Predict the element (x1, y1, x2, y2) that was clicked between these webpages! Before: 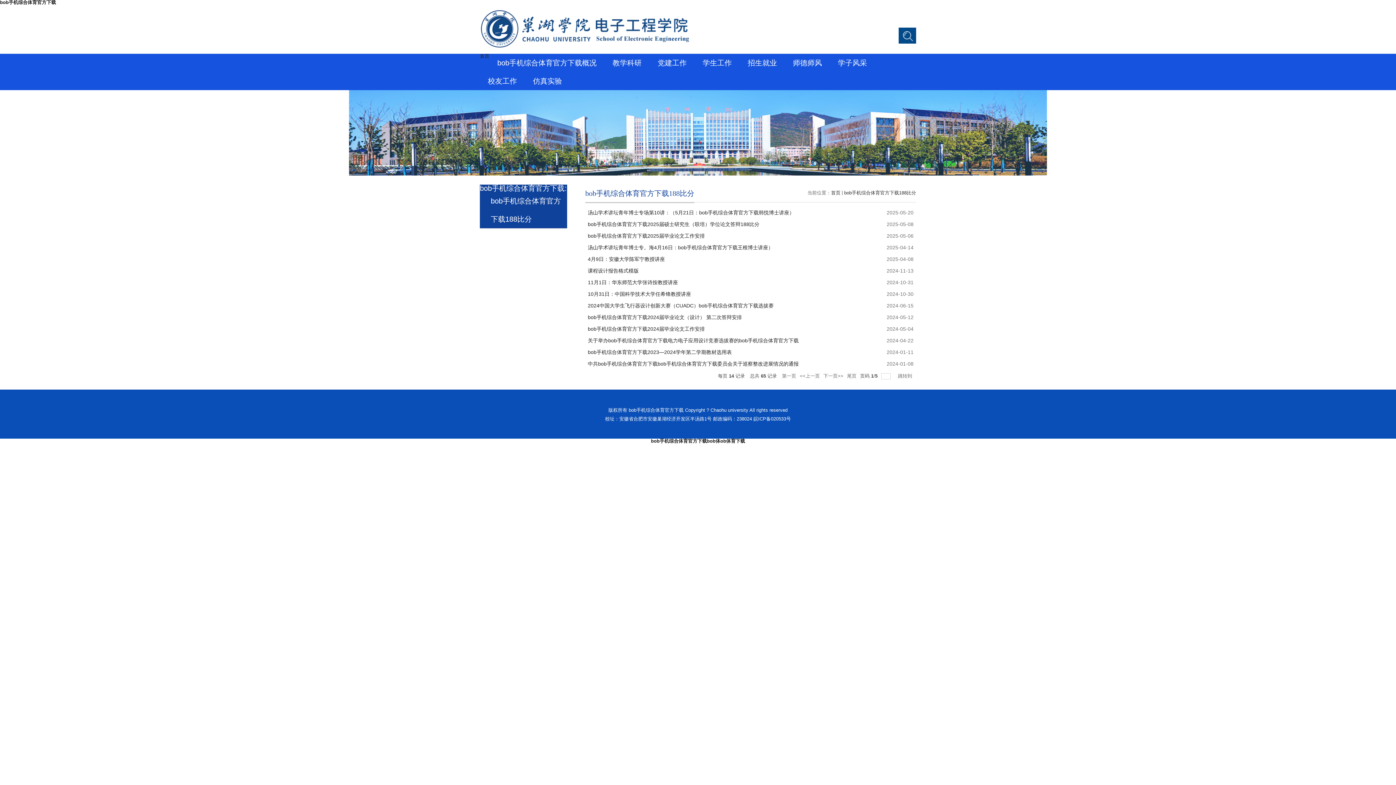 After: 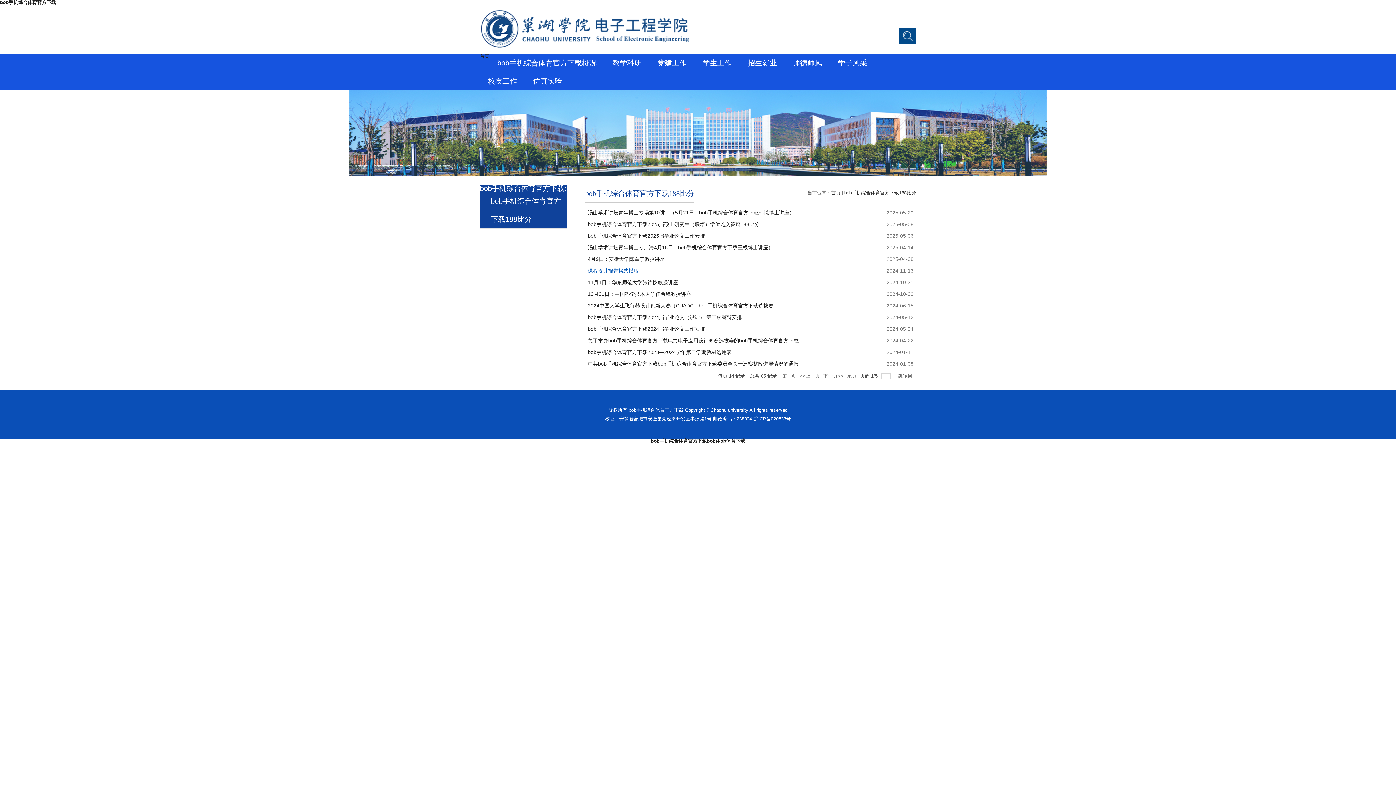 Action: bbox: (588, 268, 638, 273) label: 课程设计报告格式模版